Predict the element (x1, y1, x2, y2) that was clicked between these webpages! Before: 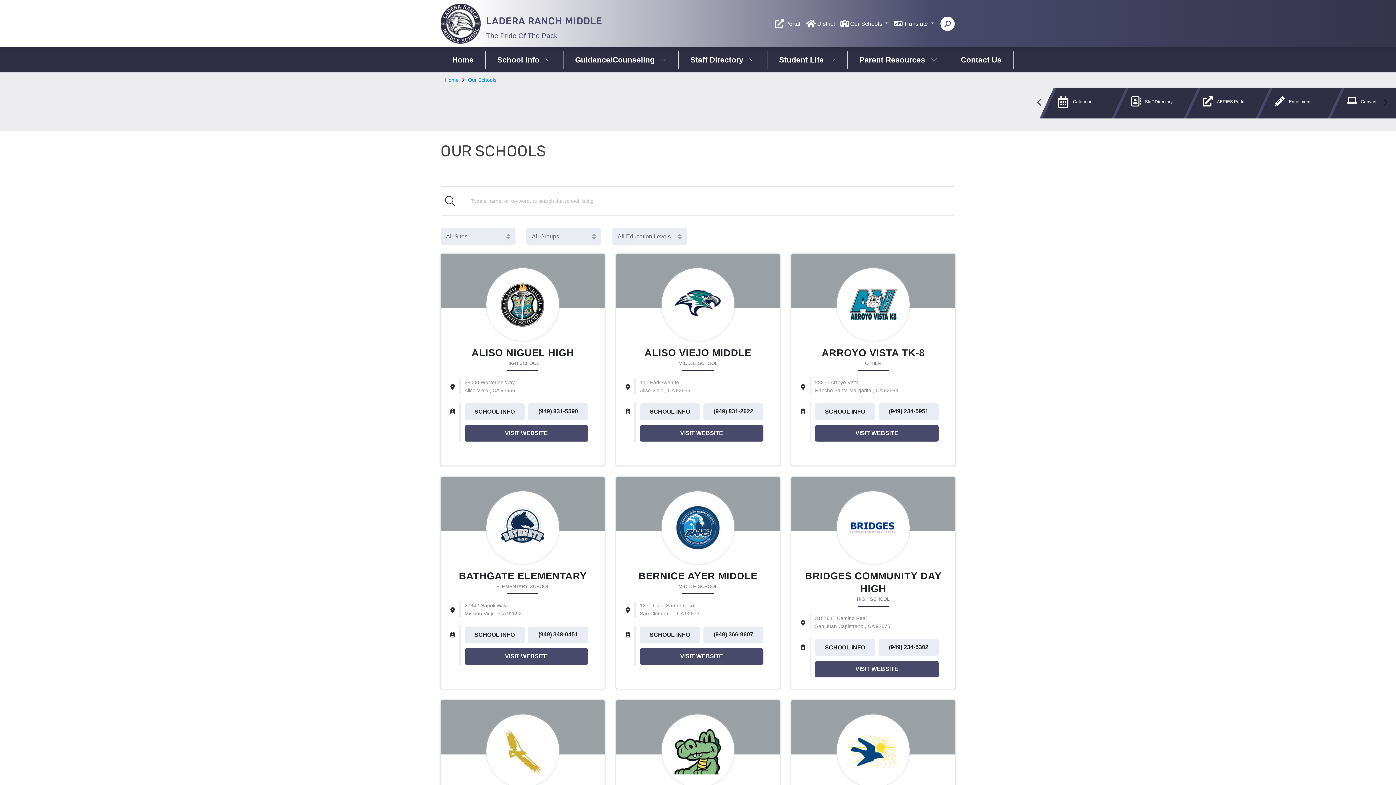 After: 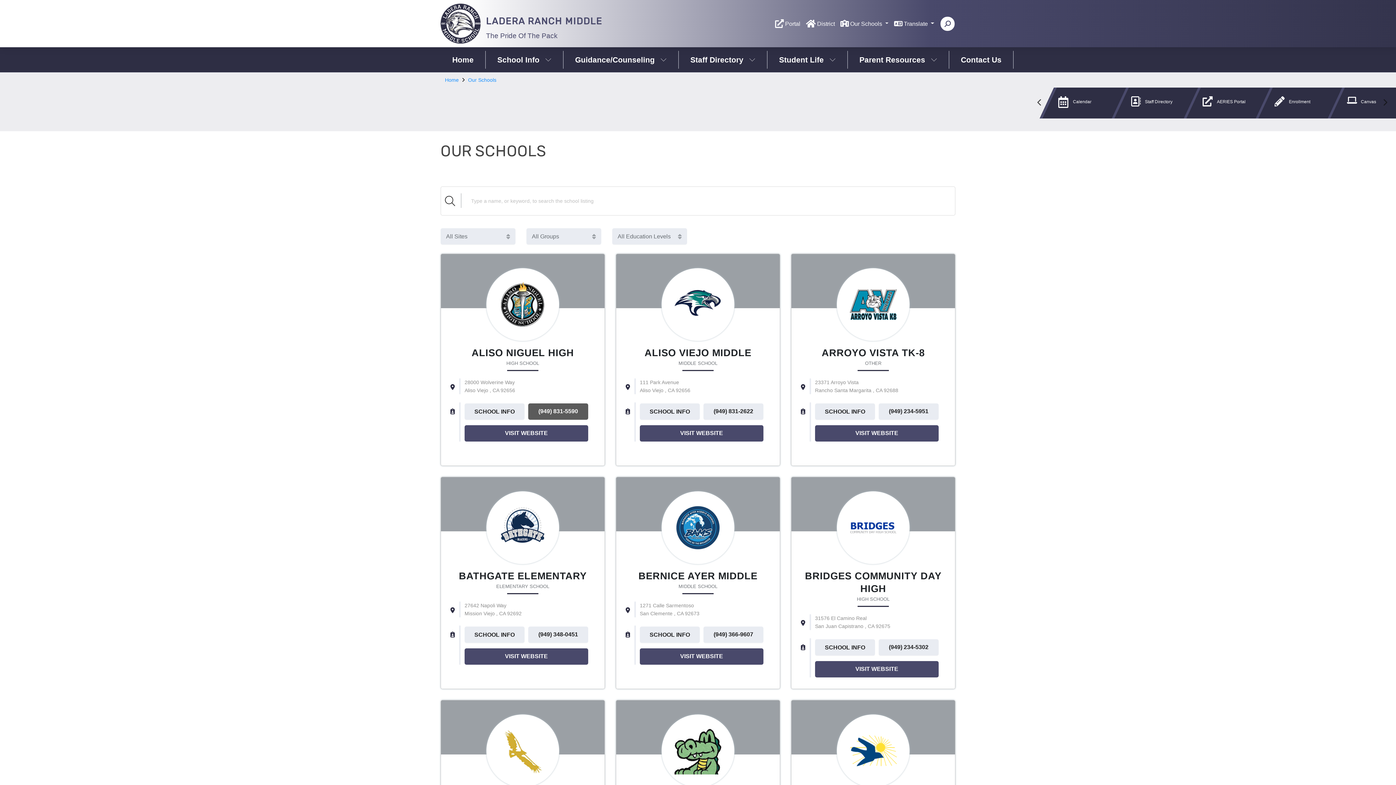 Action: bbox: (528, 403, 588, 420) label: (949) 831-5590